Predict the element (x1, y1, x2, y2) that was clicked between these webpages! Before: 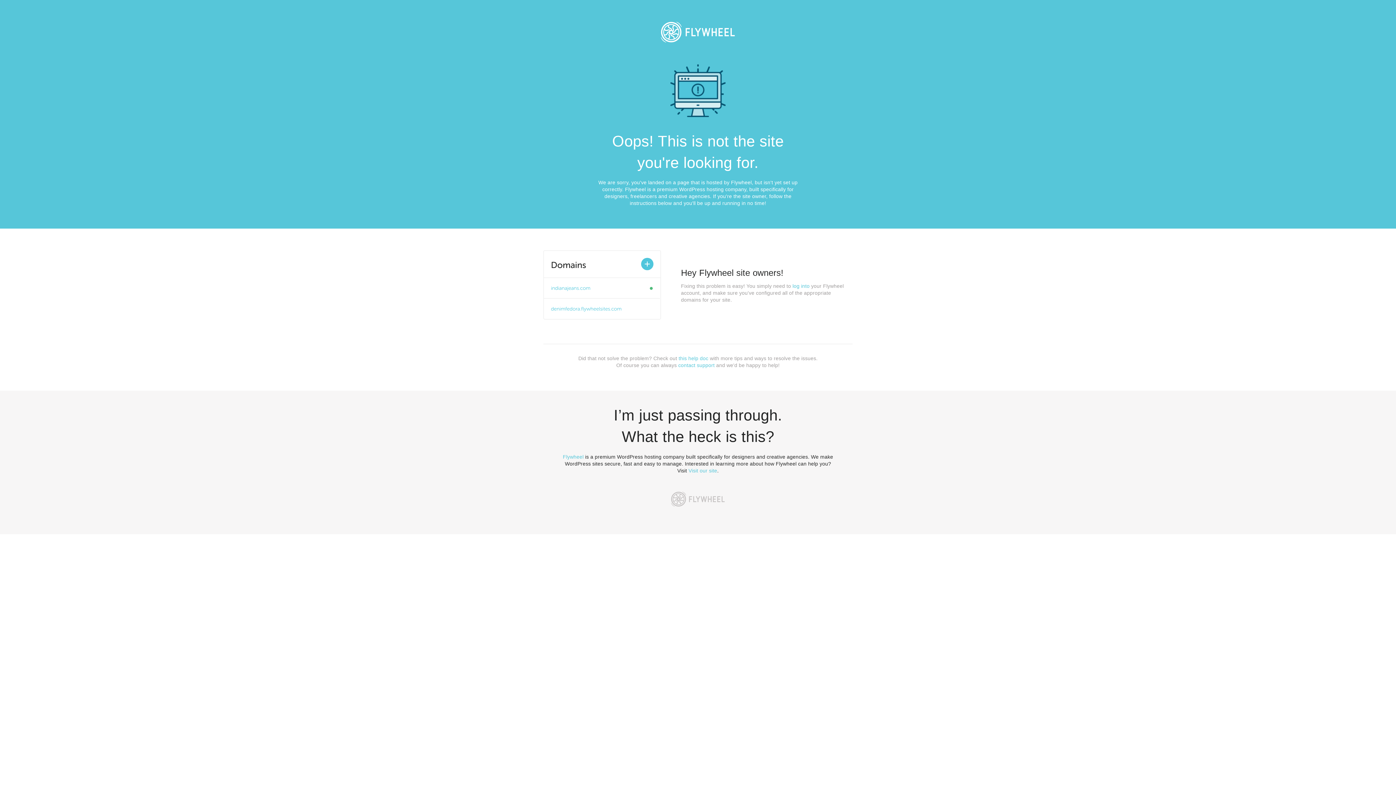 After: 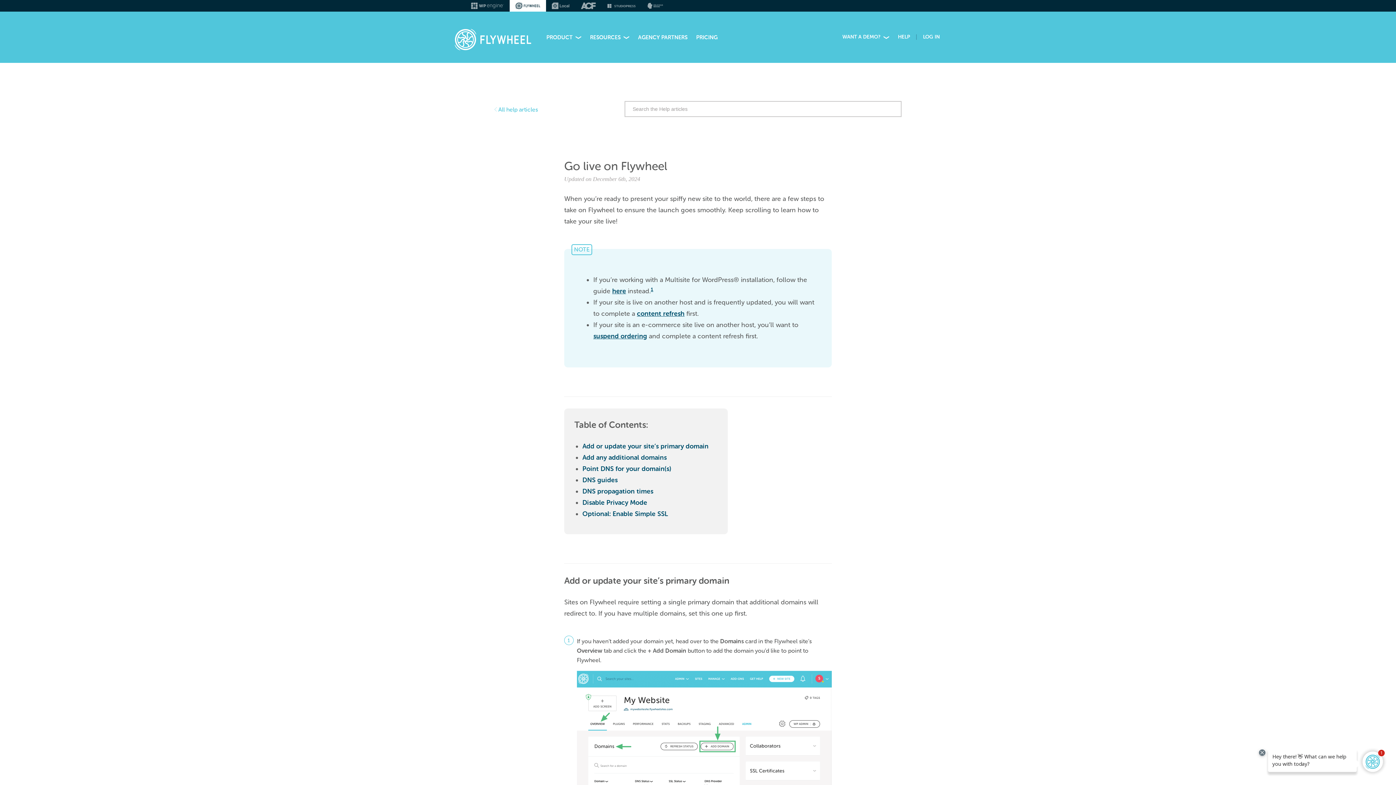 Action: bbox: (678, 355, 708, 361) label: this help doc